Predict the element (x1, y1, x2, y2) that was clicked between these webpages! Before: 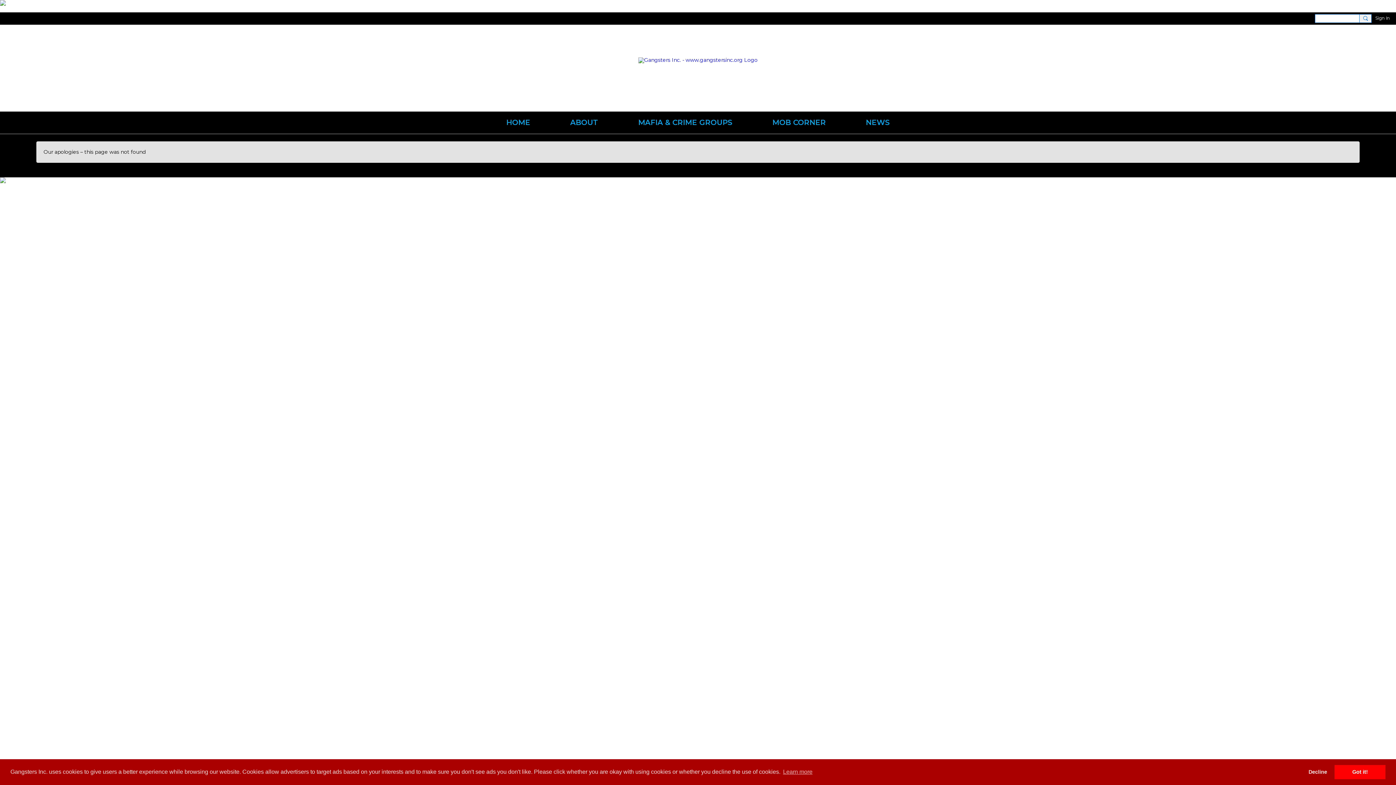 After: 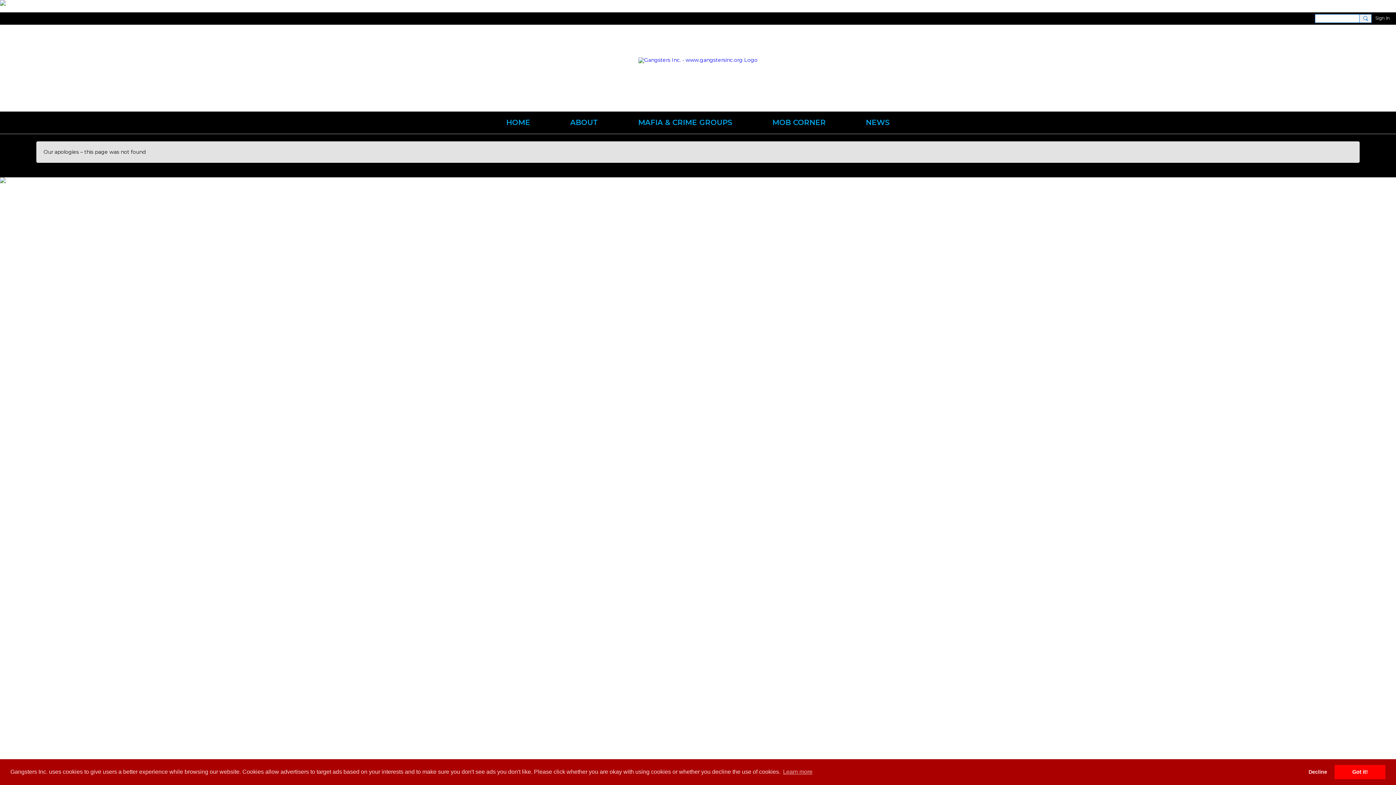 Action: bbox: (0, 0, 5, 7)